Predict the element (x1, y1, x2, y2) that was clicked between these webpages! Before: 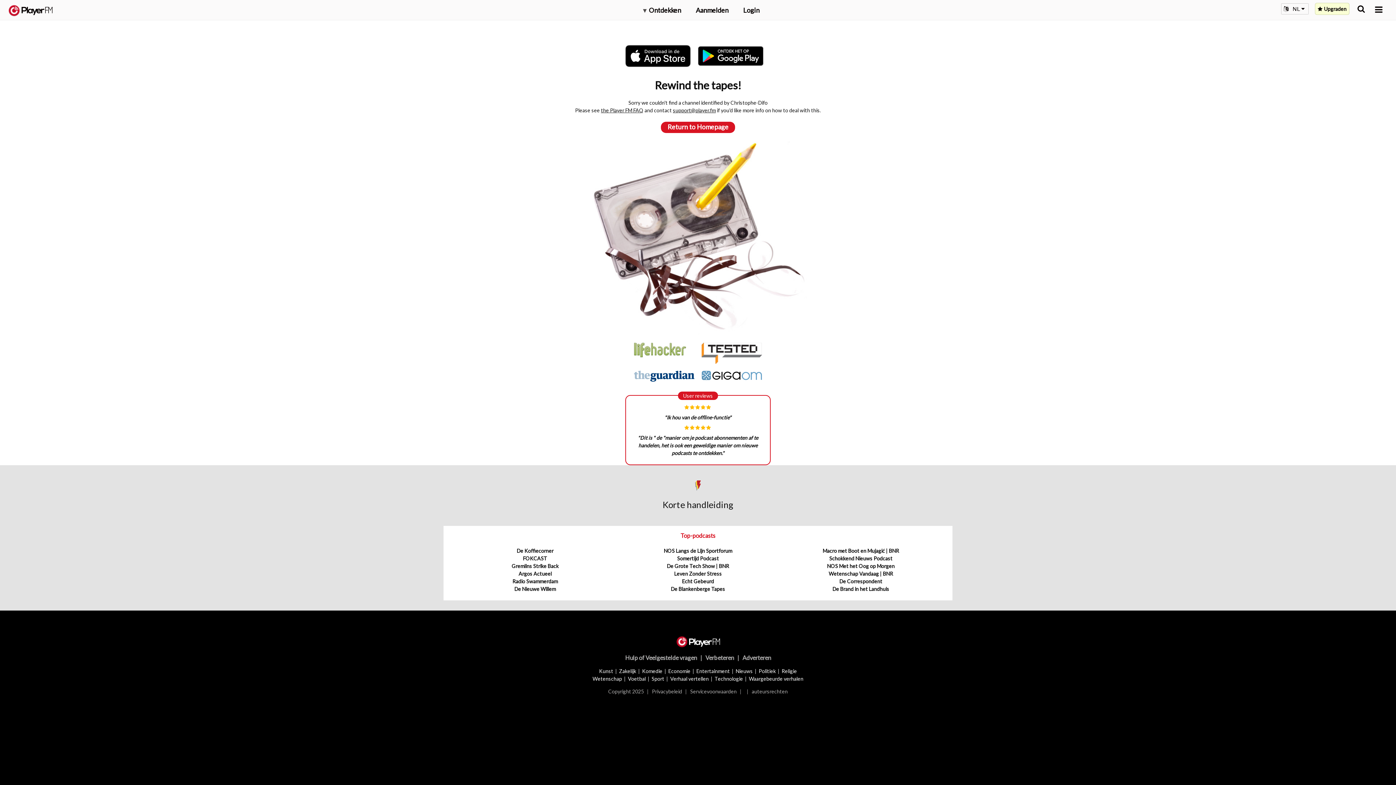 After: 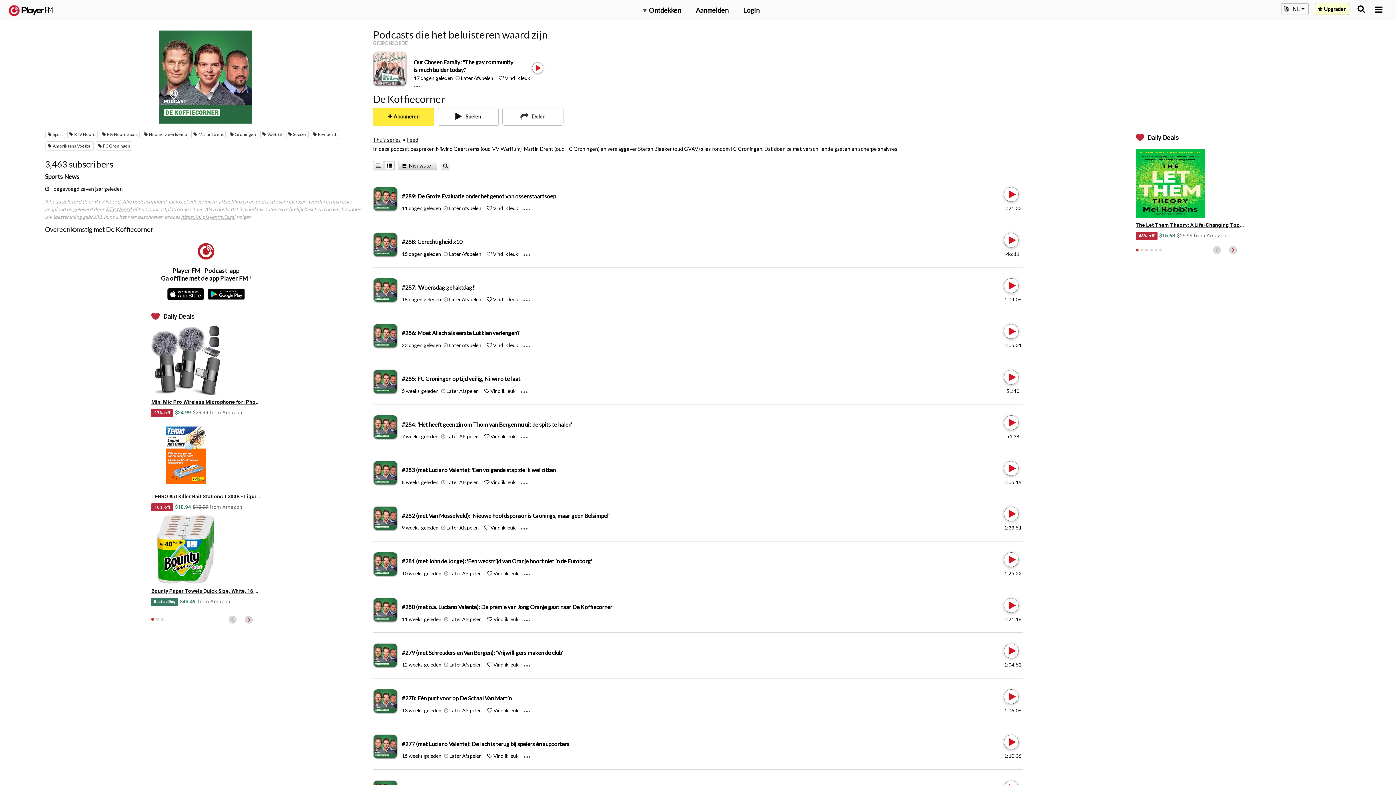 Action: label: De Koffiecorner bbox: (516, 548, 553, 554)